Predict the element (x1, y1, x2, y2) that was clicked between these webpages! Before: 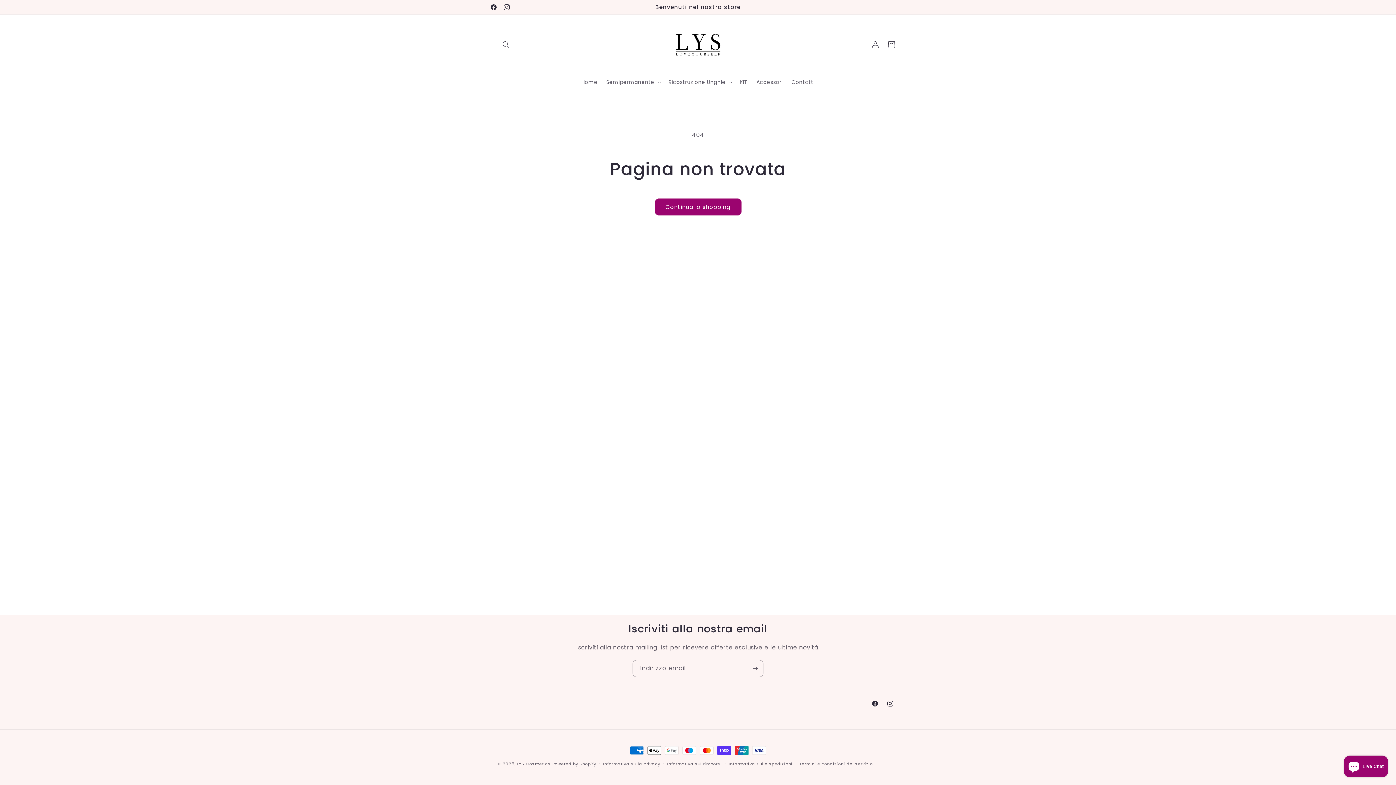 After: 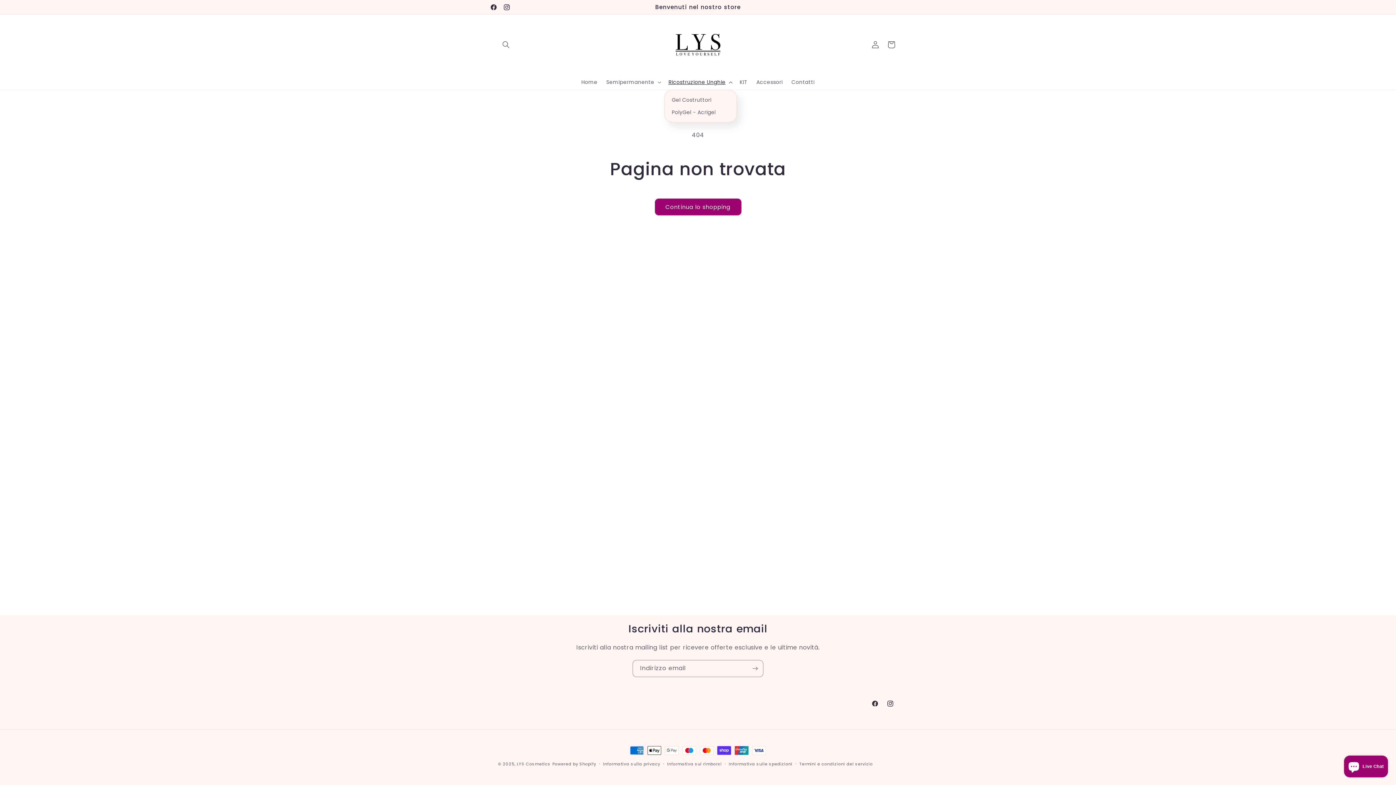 Action: bbox: (664, 74, 735, 89) label: Ricostruzione Unghie